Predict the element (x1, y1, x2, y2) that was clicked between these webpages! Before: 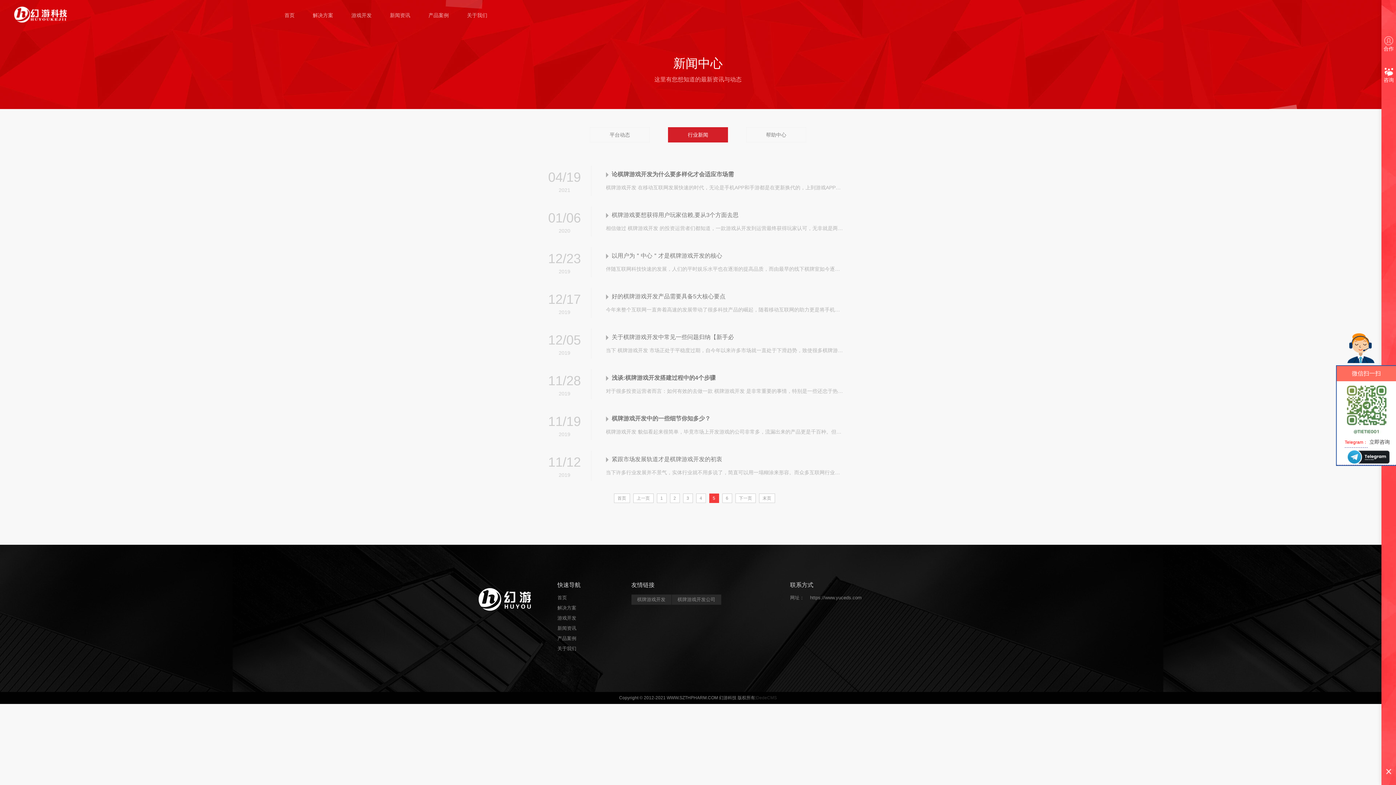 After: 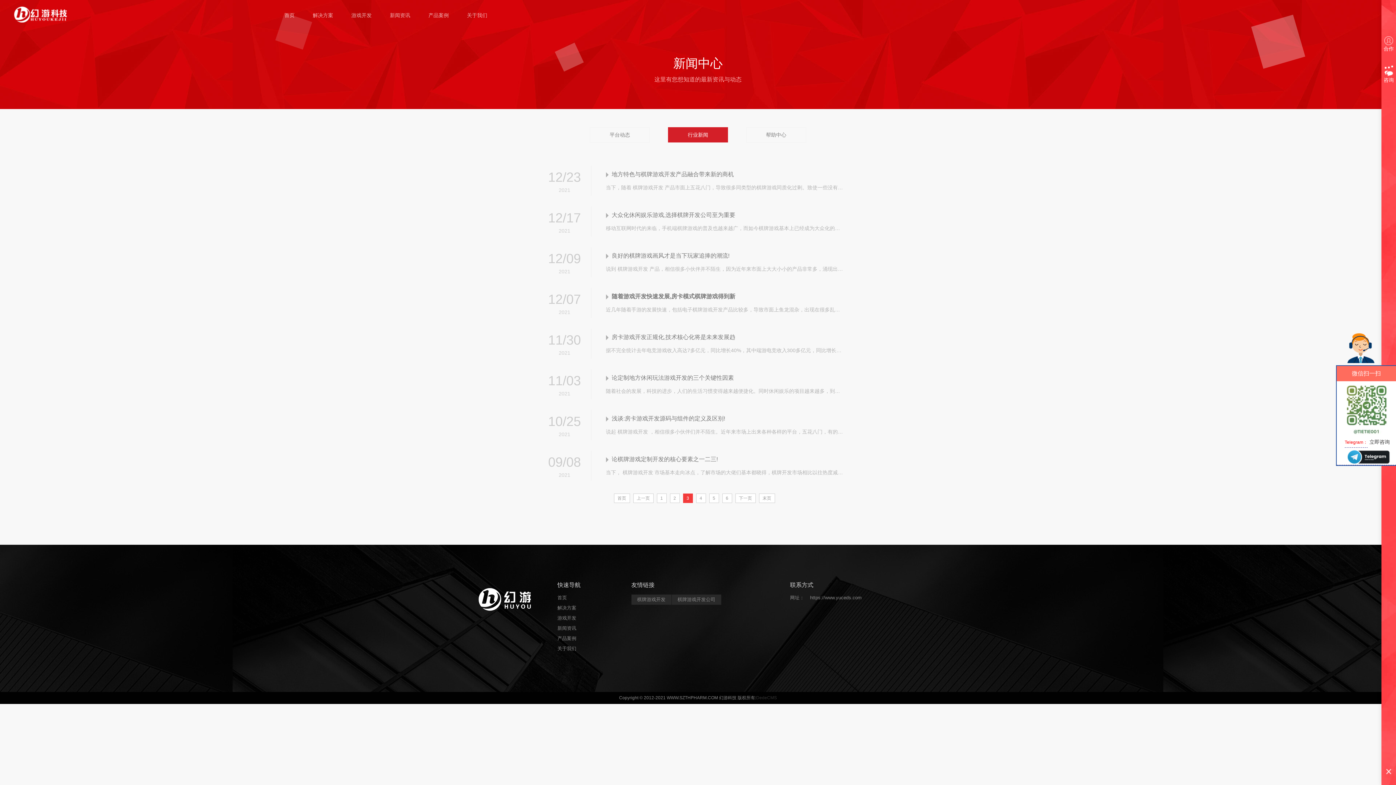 Action: bbox: (686, 494, 689, 502) label: 3